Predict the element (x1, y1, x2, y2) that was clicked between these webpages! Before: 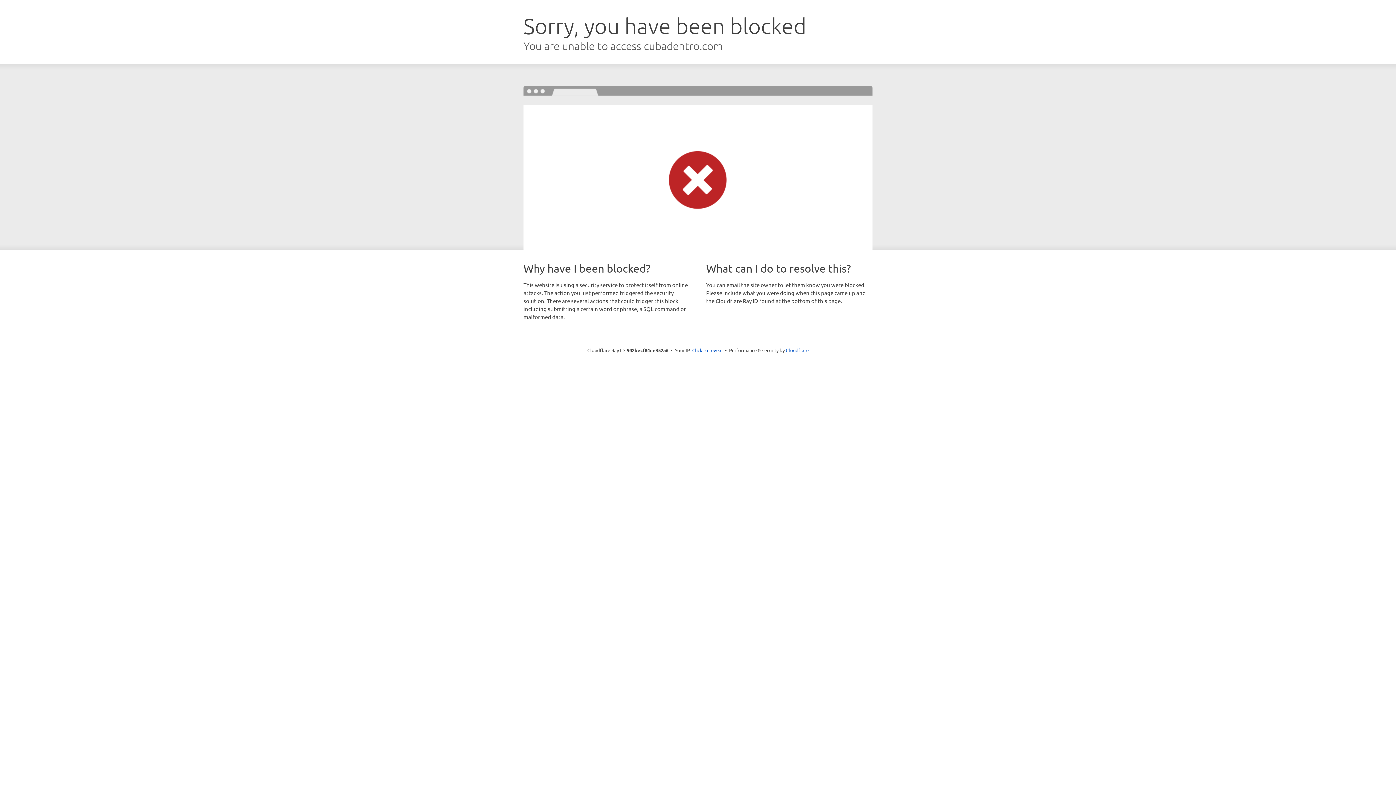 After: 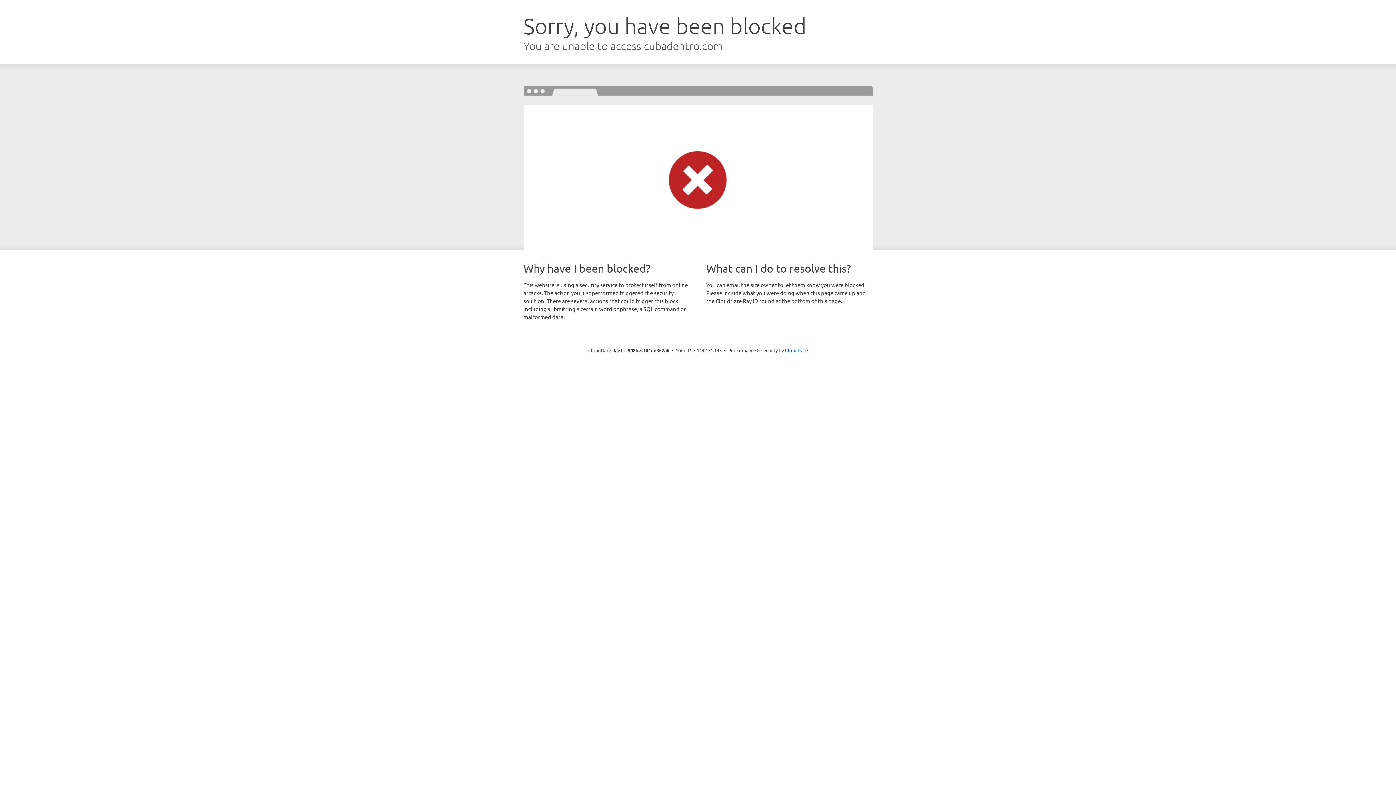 Action: label: Click to reveal bbox: (692, 346, 722, 353)